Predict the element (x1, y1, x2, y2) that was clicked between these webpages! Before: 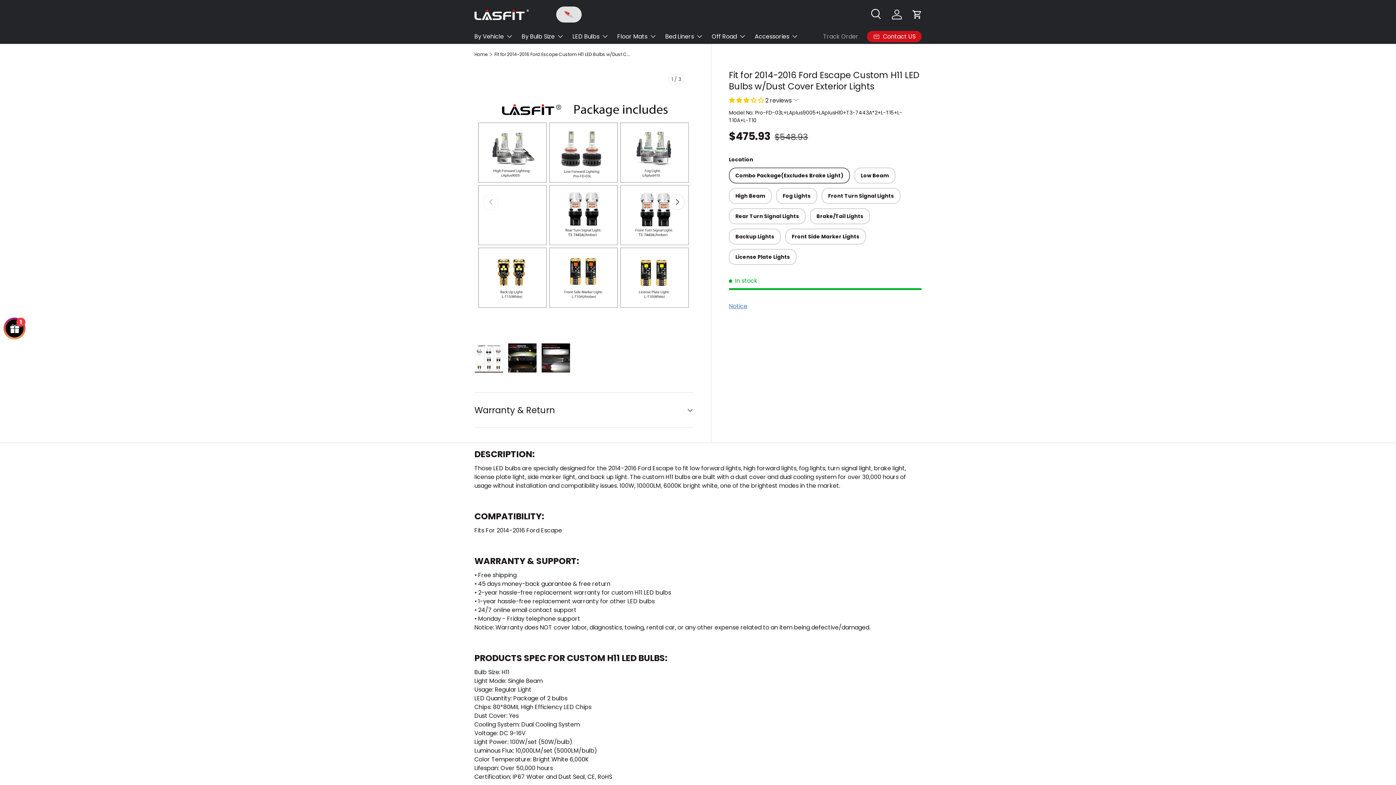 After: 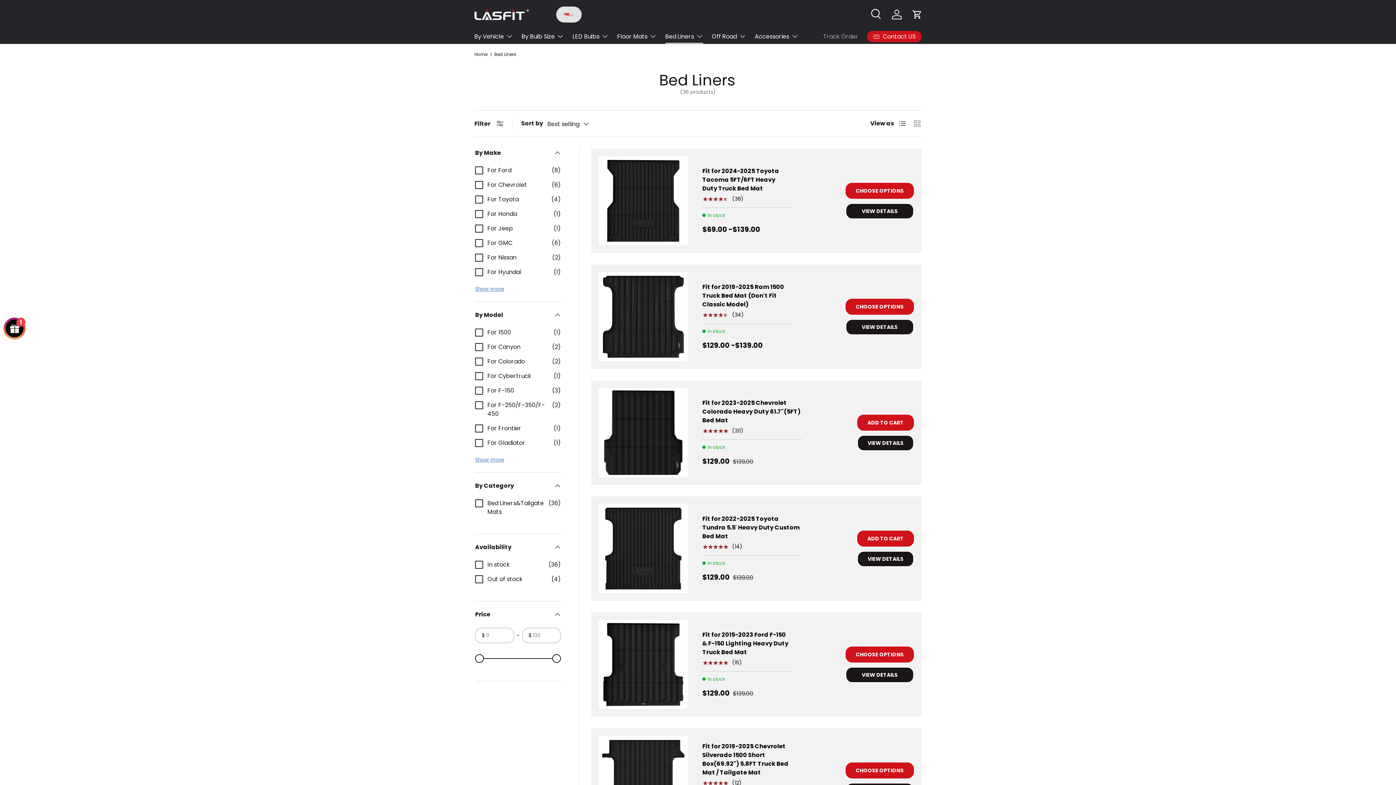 Action: label: Bed Liners bbox: (665, 29, 703, 43)